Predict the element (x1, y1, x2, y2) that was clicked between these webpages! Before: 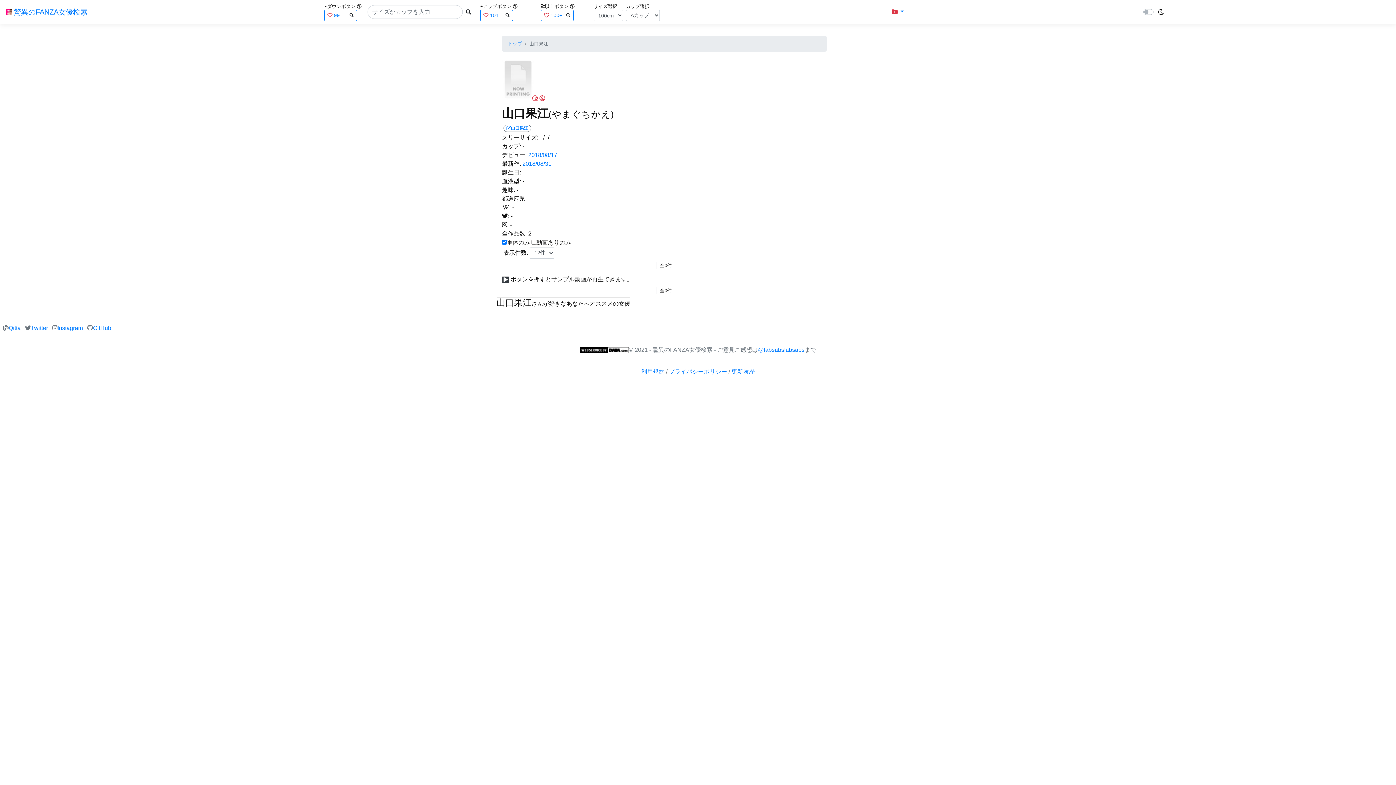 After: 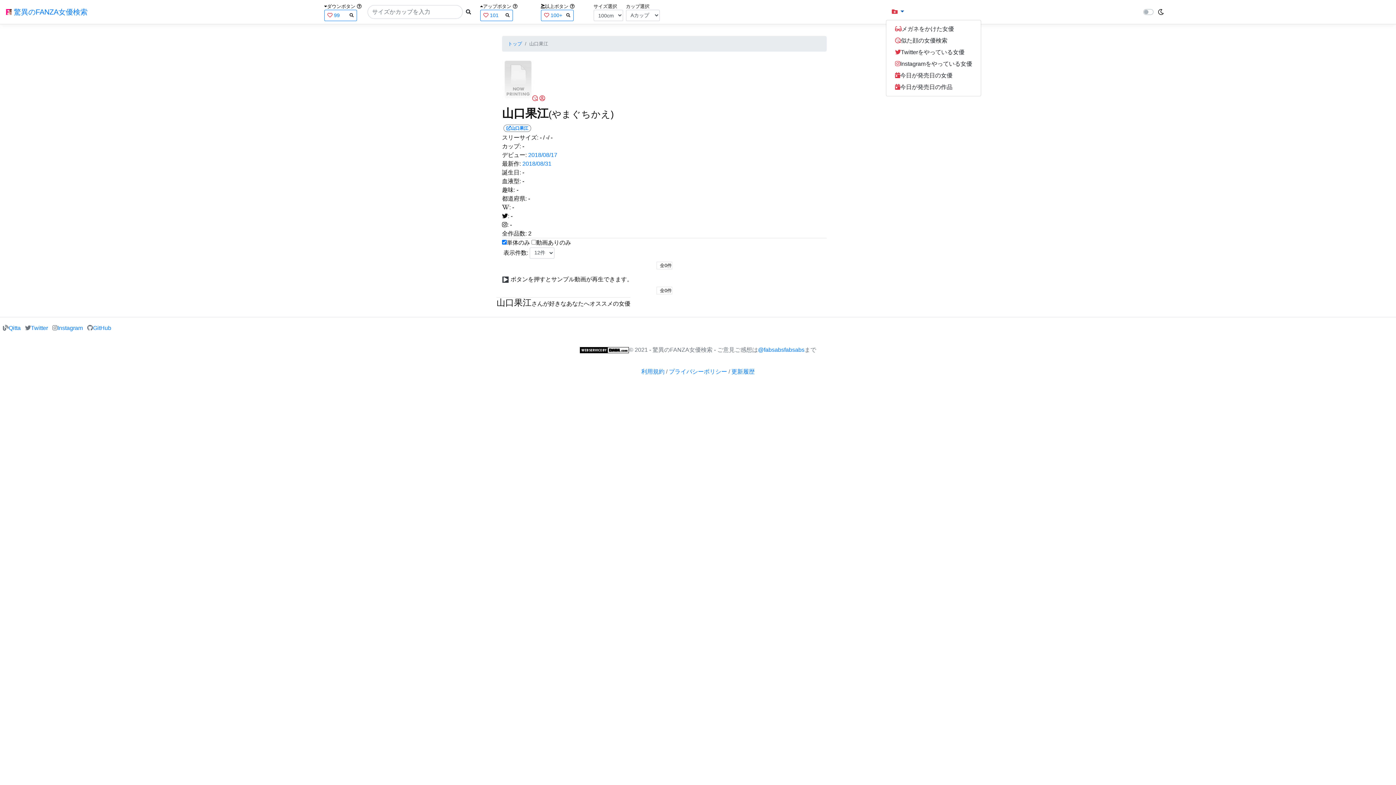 Action: label:   bbox: (886, 4, 910, 19)